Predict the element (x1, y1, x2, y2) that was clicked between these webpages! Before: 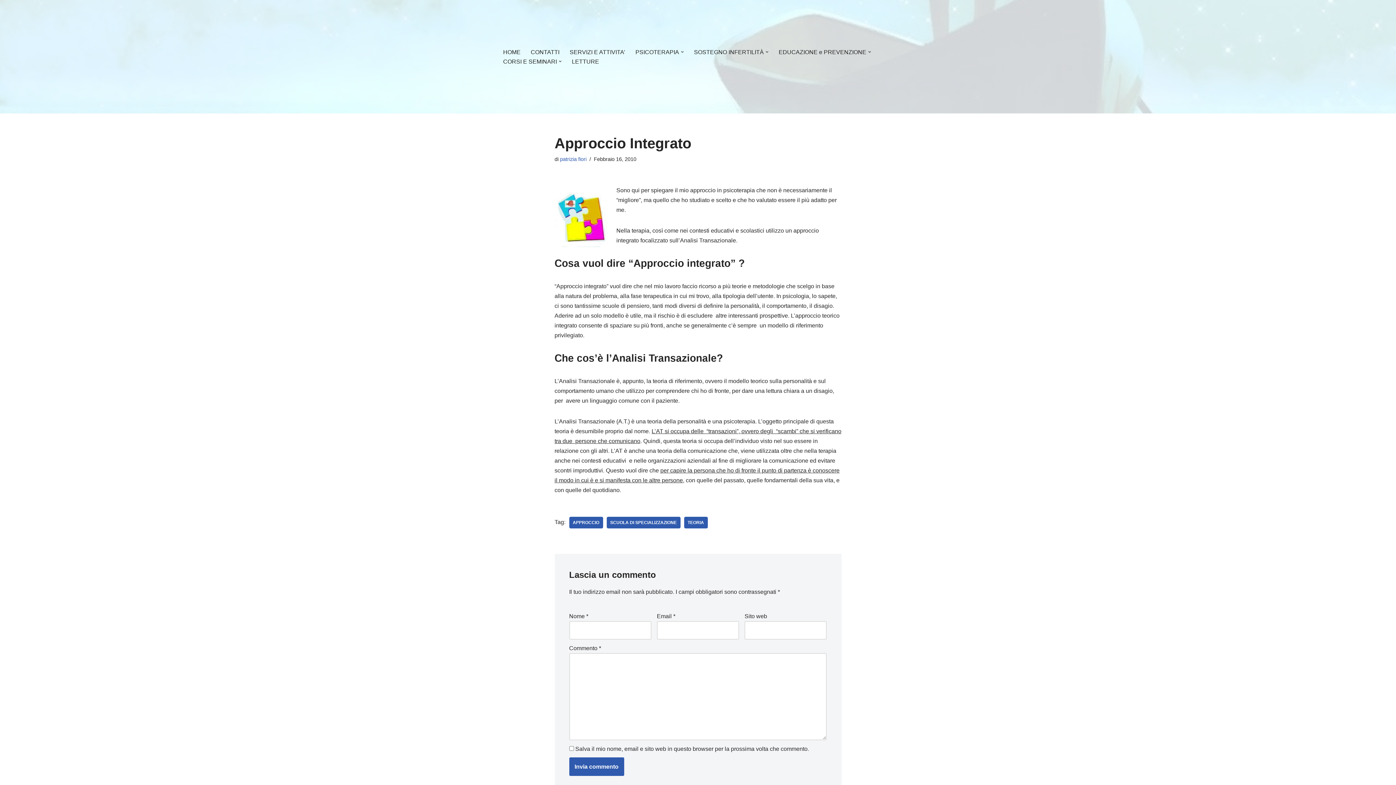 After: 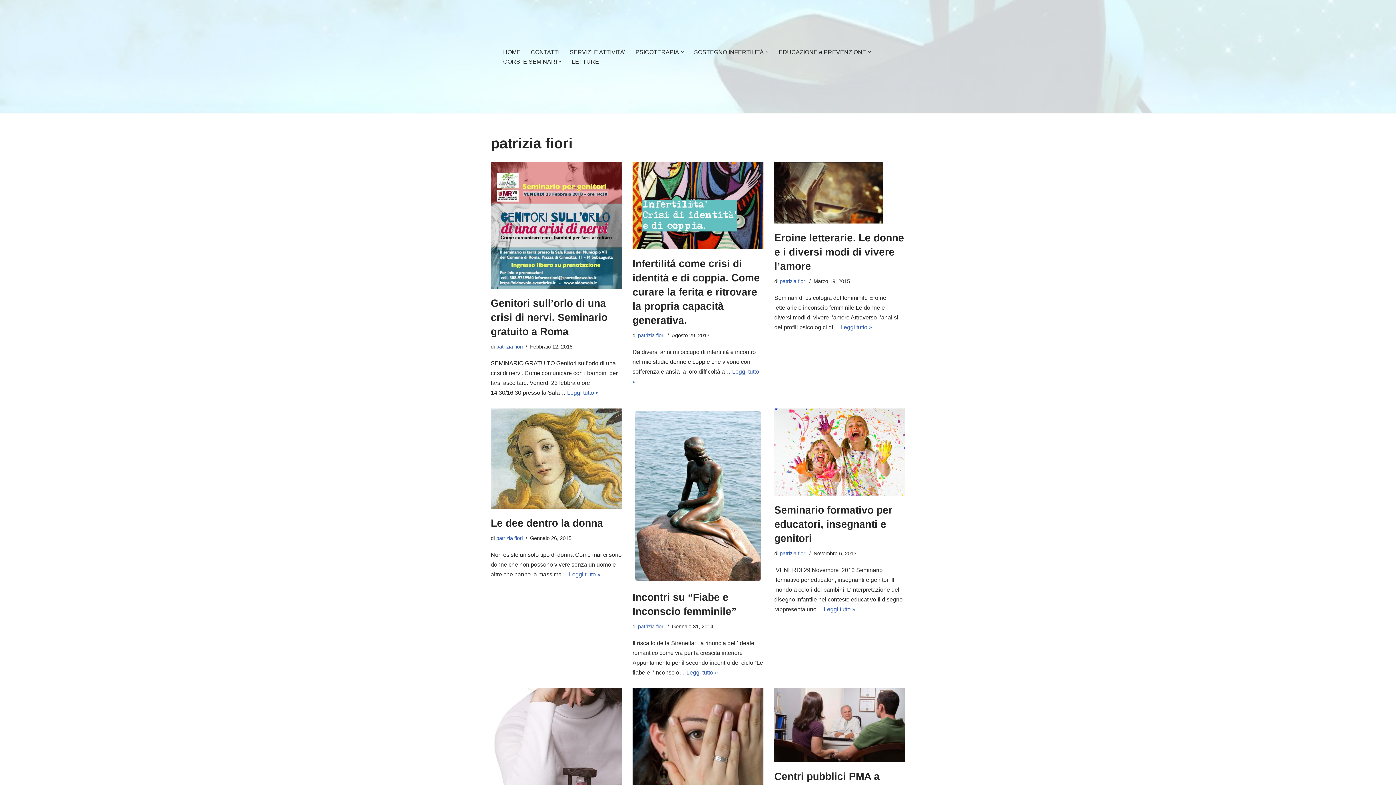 Action: label: patrizia fiori bbox: (560, 156, 586, 162)